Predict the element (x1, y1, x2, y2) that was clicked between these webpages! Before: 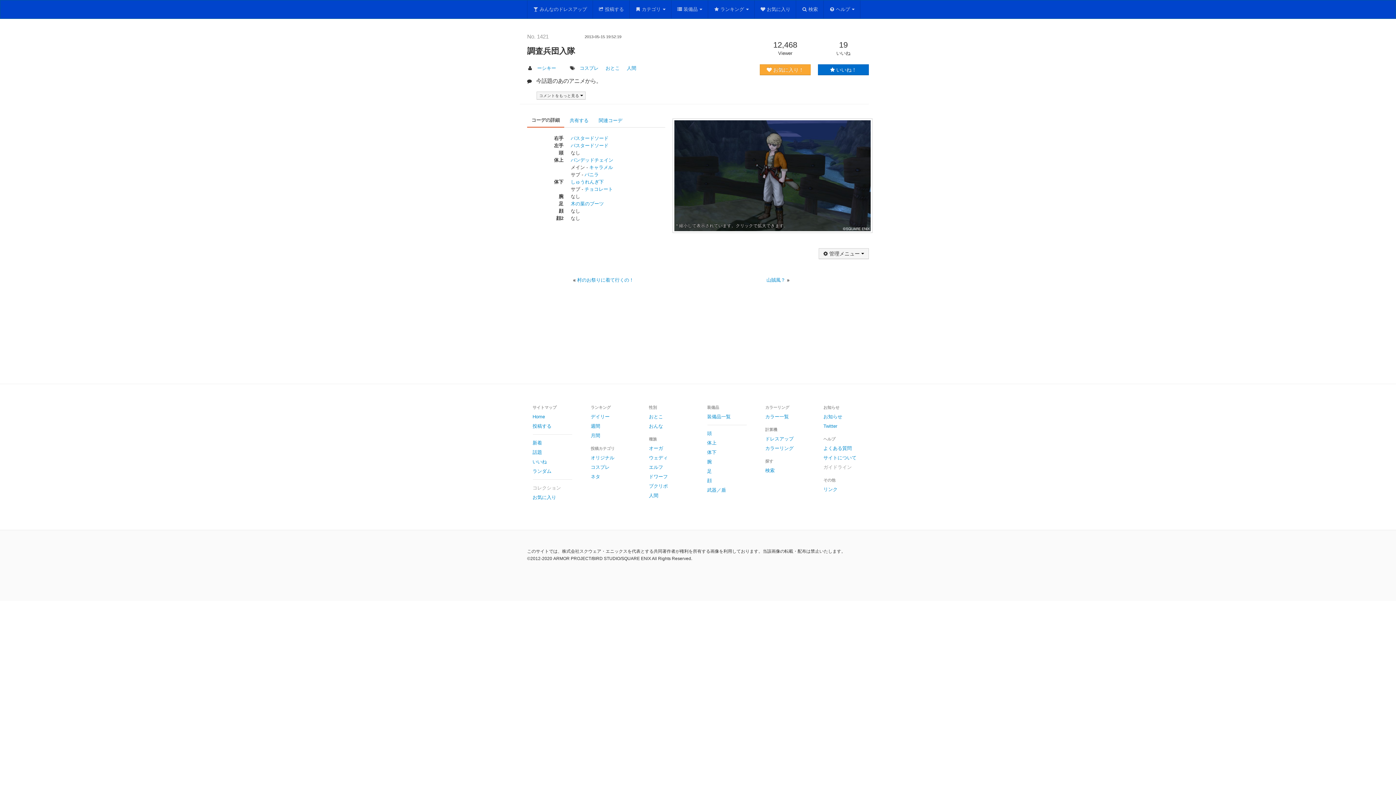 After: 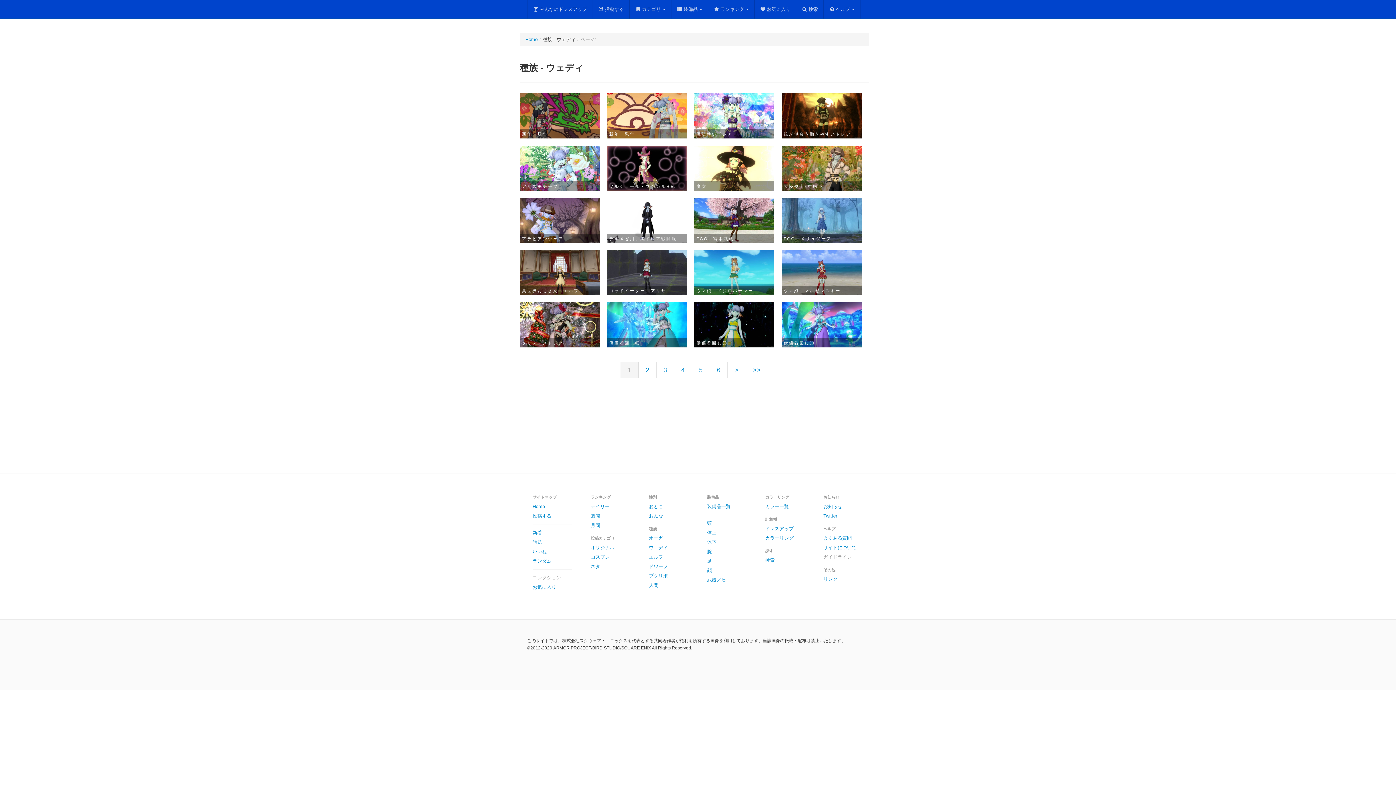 Action: bbox: (643, 453, 694, 463) label: ウェディ